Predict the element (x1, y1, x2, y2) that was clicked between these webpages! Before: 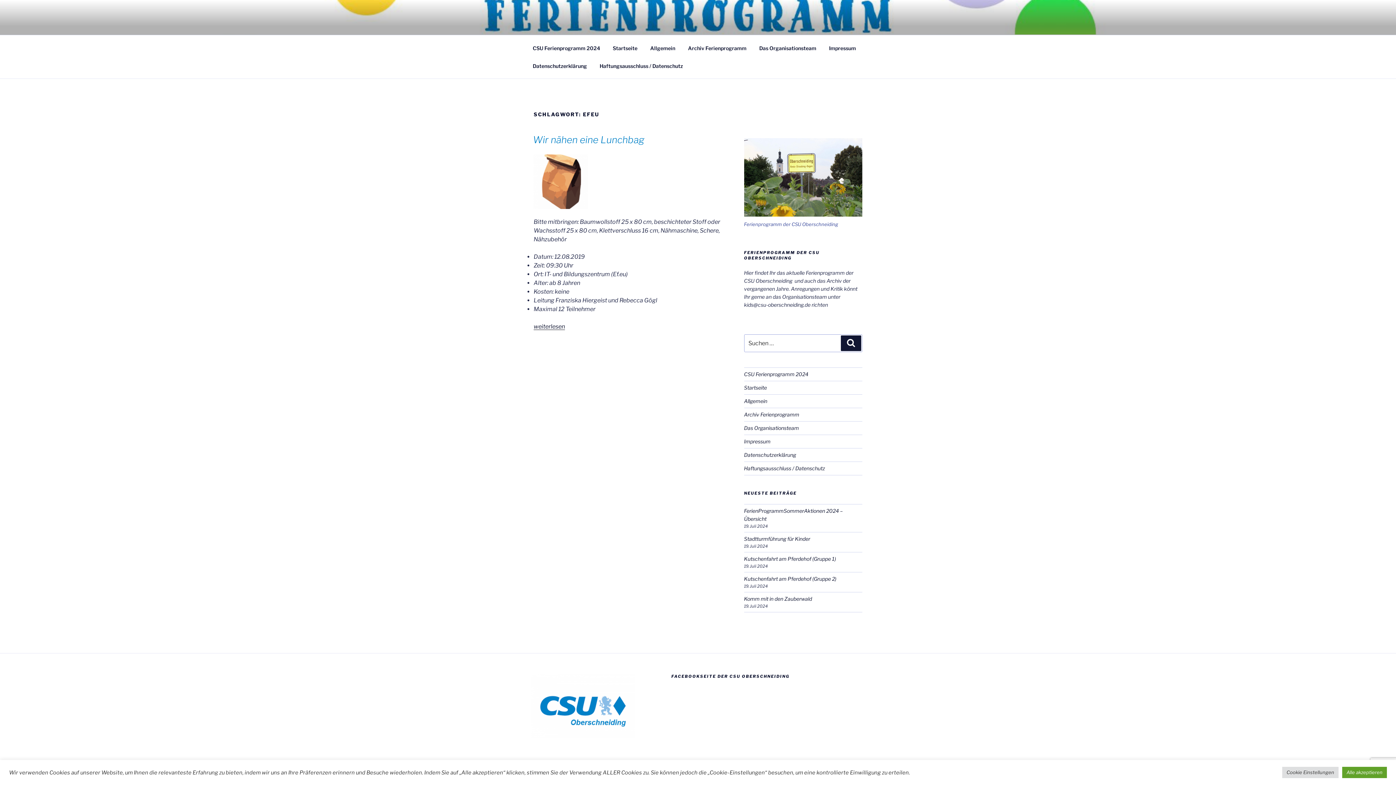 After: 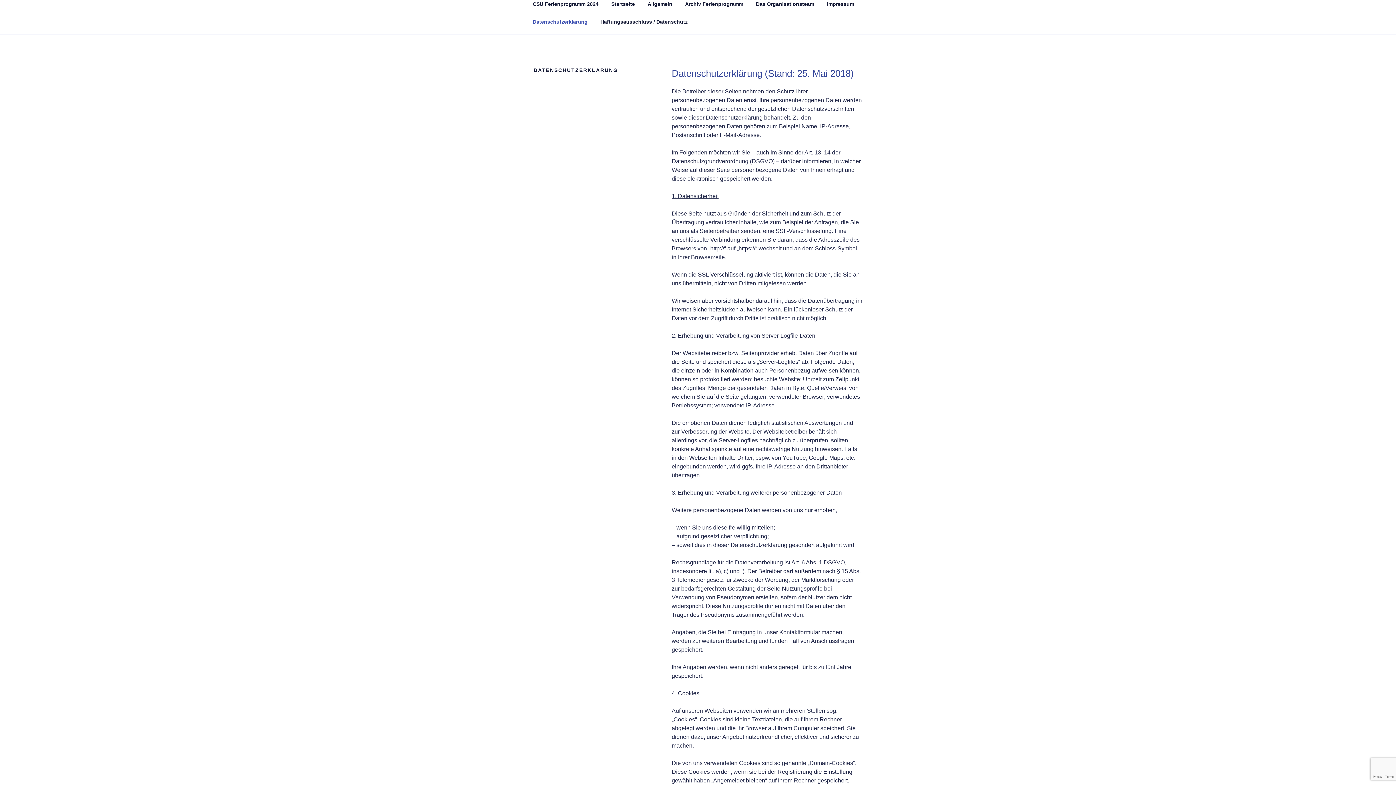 Action: bbox: (526, 56, 593, 74) label: Datenschutzerklärung